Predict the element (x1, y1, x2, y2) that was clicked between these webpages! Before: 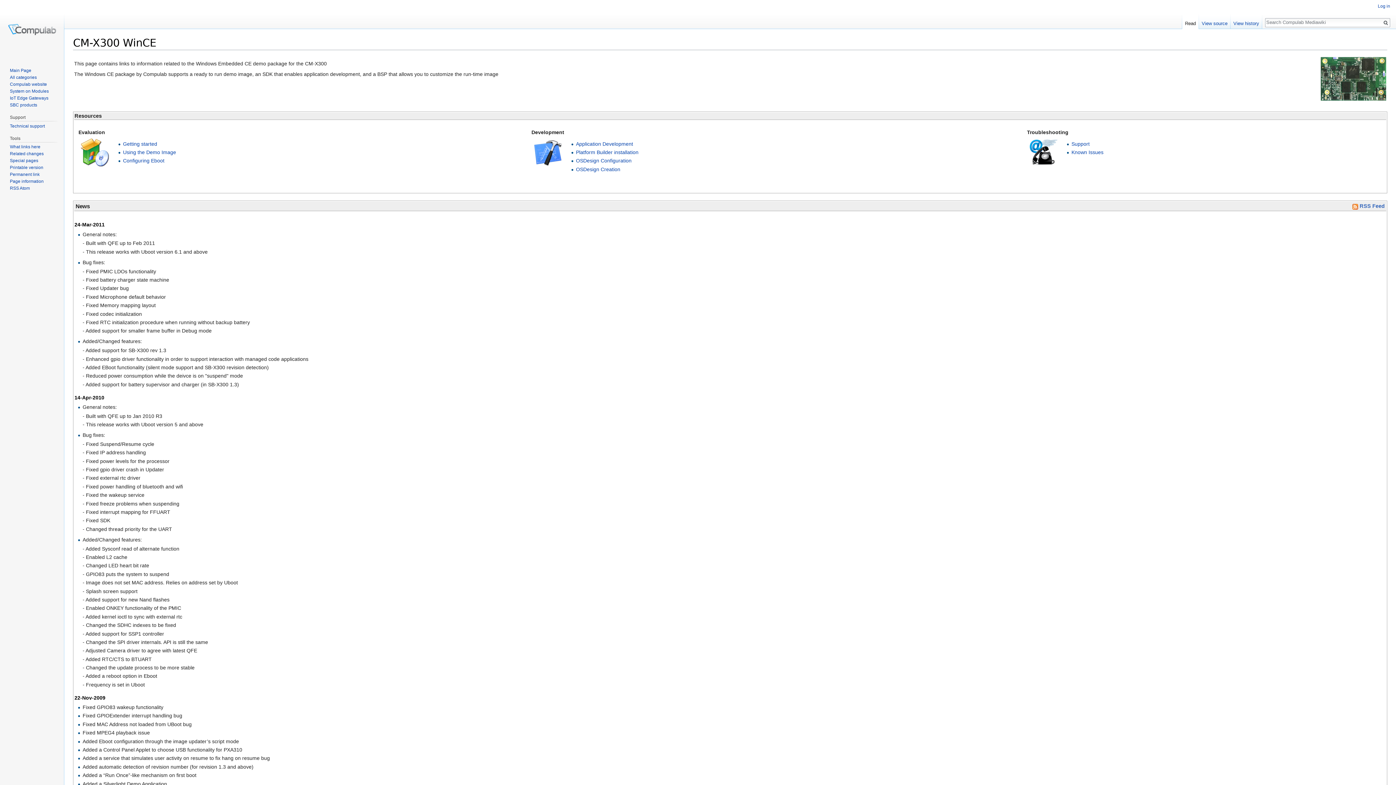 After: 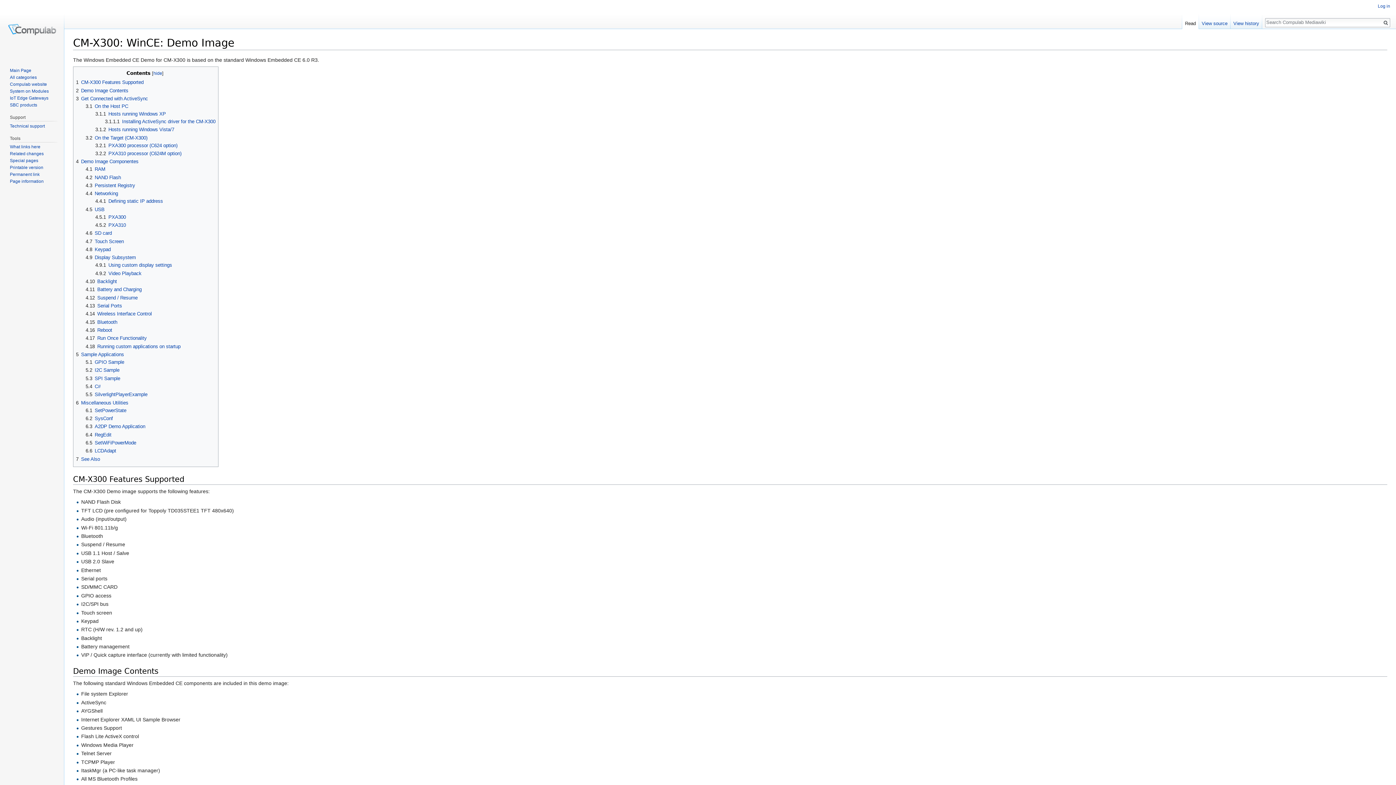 Action: label: Using the Demo Image bbox: (123, 149, 176, 155)